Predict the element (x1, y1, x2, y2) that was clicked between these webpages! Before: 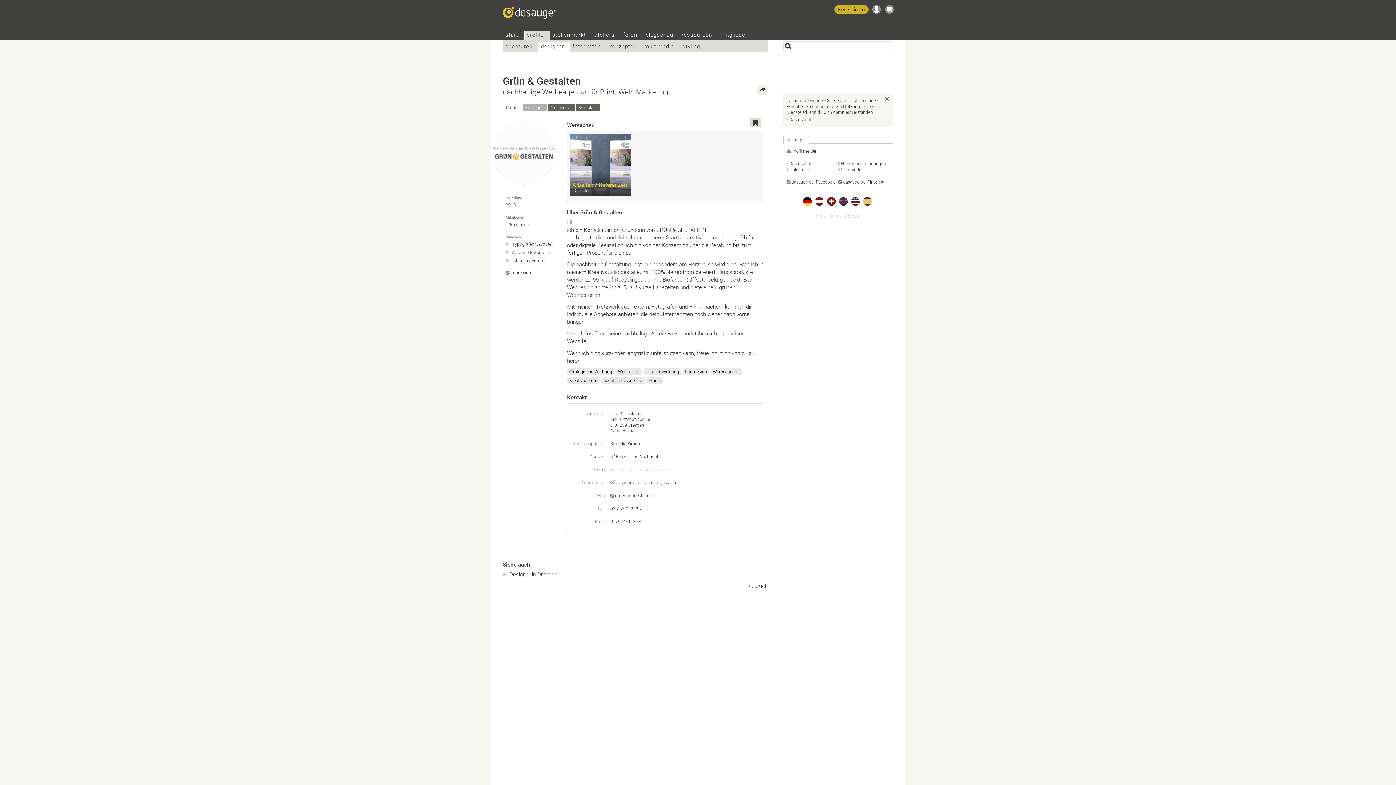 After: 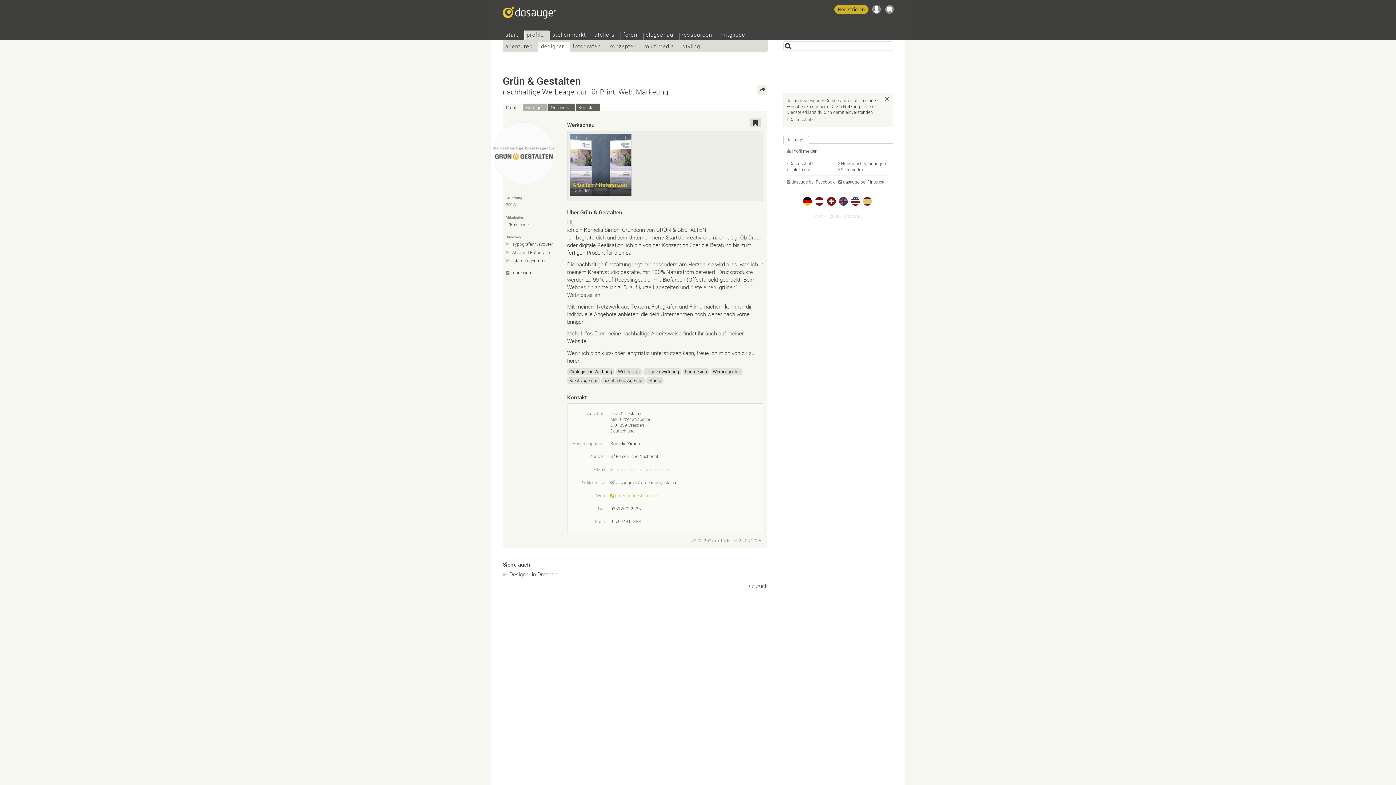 Action: label: gruenundgestalten.de bbox: (610, 492, 657, 498)